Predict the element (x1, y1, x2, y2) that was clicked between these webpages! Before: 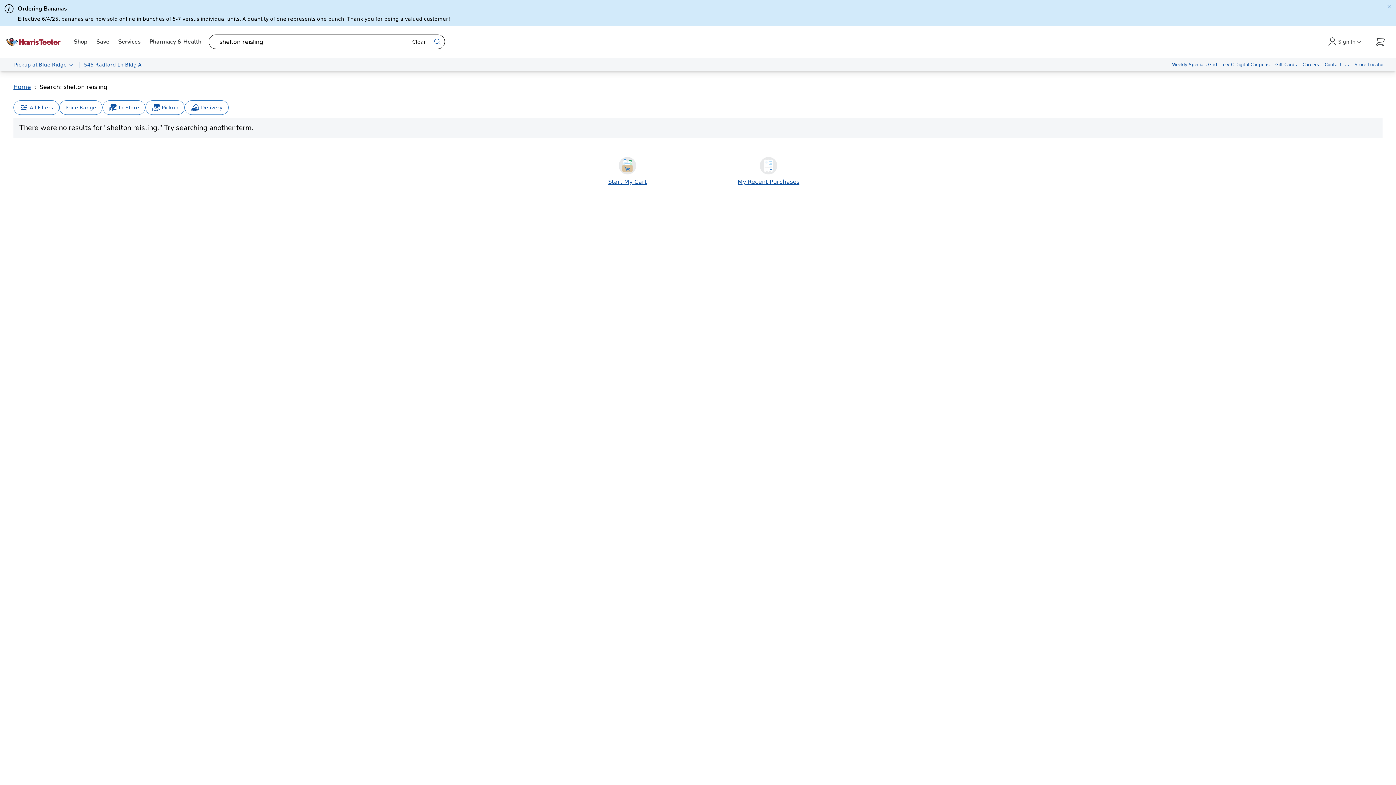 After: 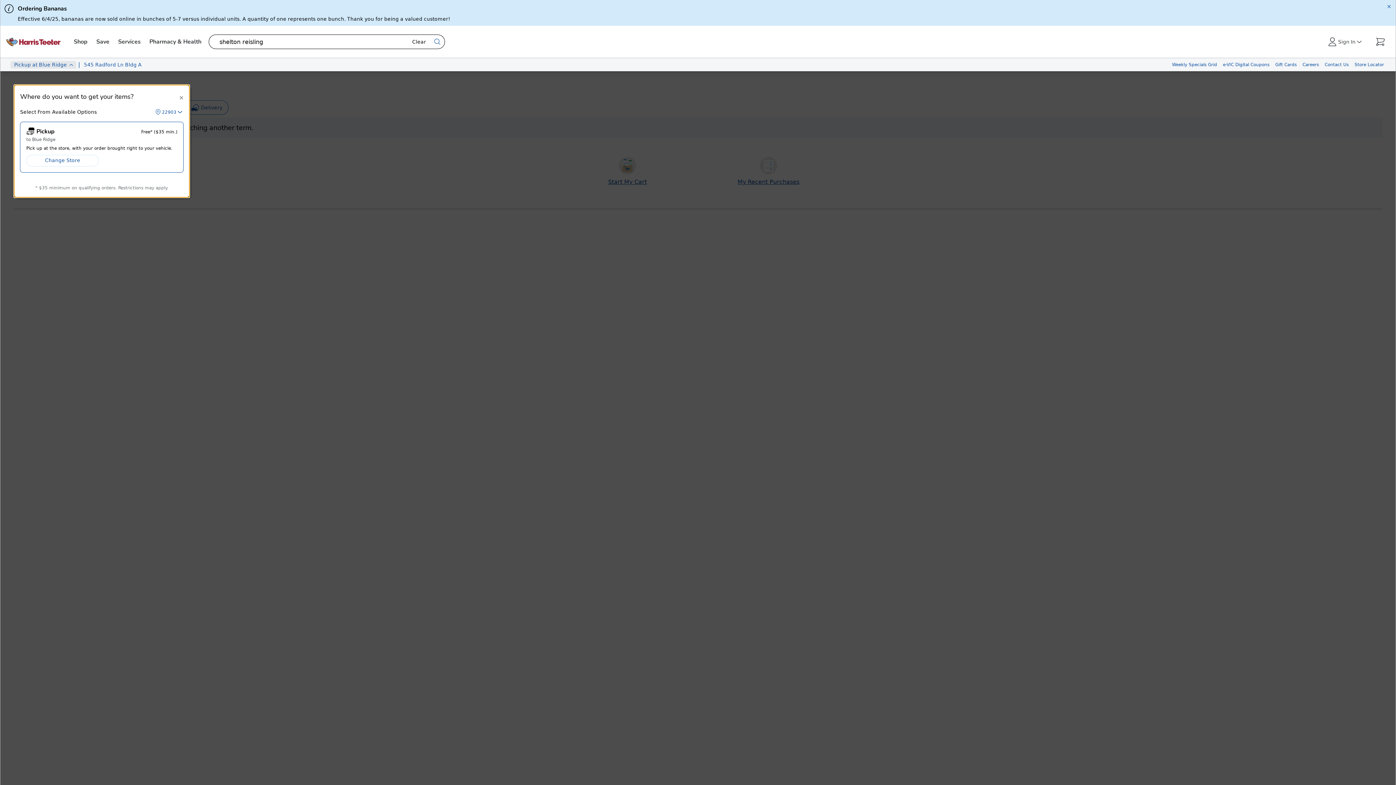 Action: label:  Pickup
 at
 Blue Ridge bbox: (10, 60, 76, 68)